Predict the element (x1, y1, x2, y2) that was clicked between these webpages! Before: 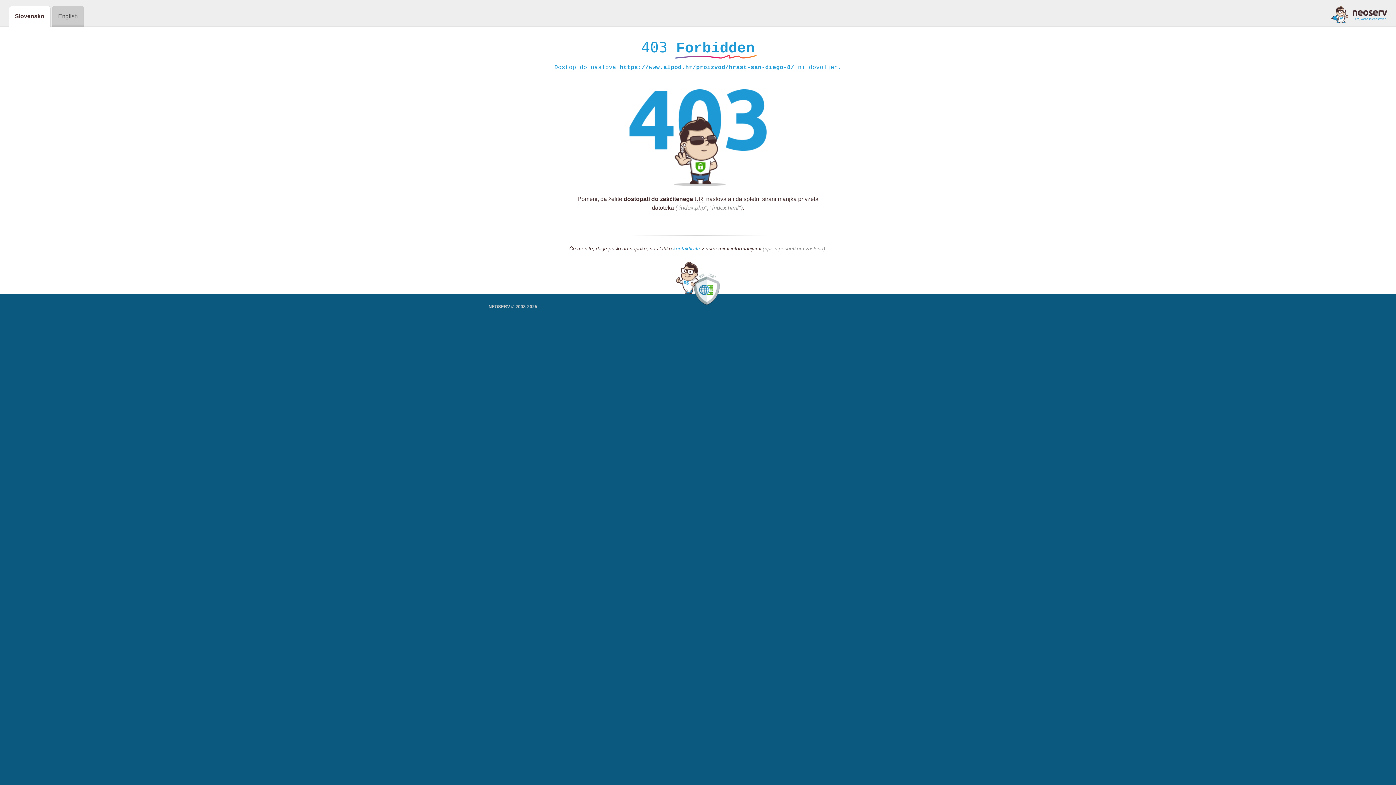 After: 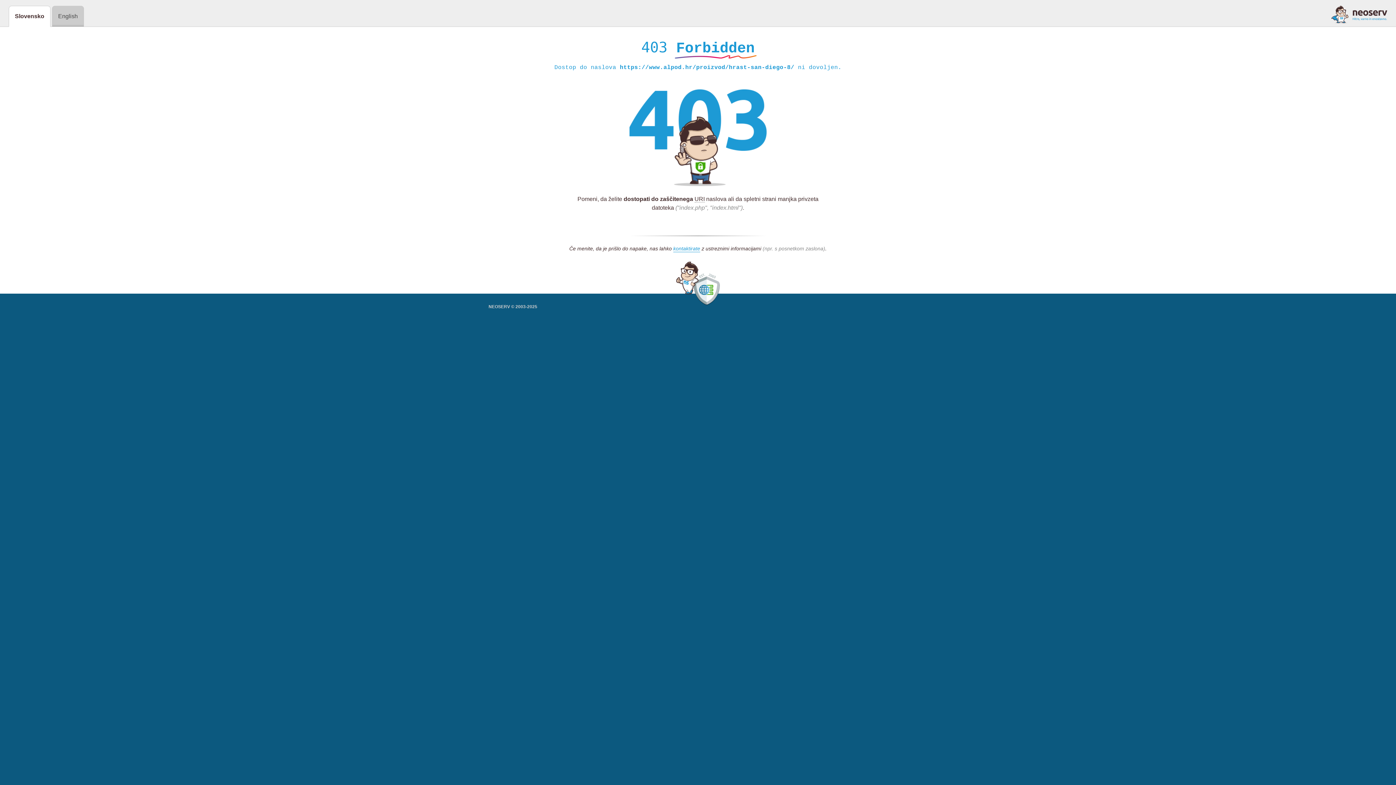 Action: bbox: (1331, 5, 1387, 23)